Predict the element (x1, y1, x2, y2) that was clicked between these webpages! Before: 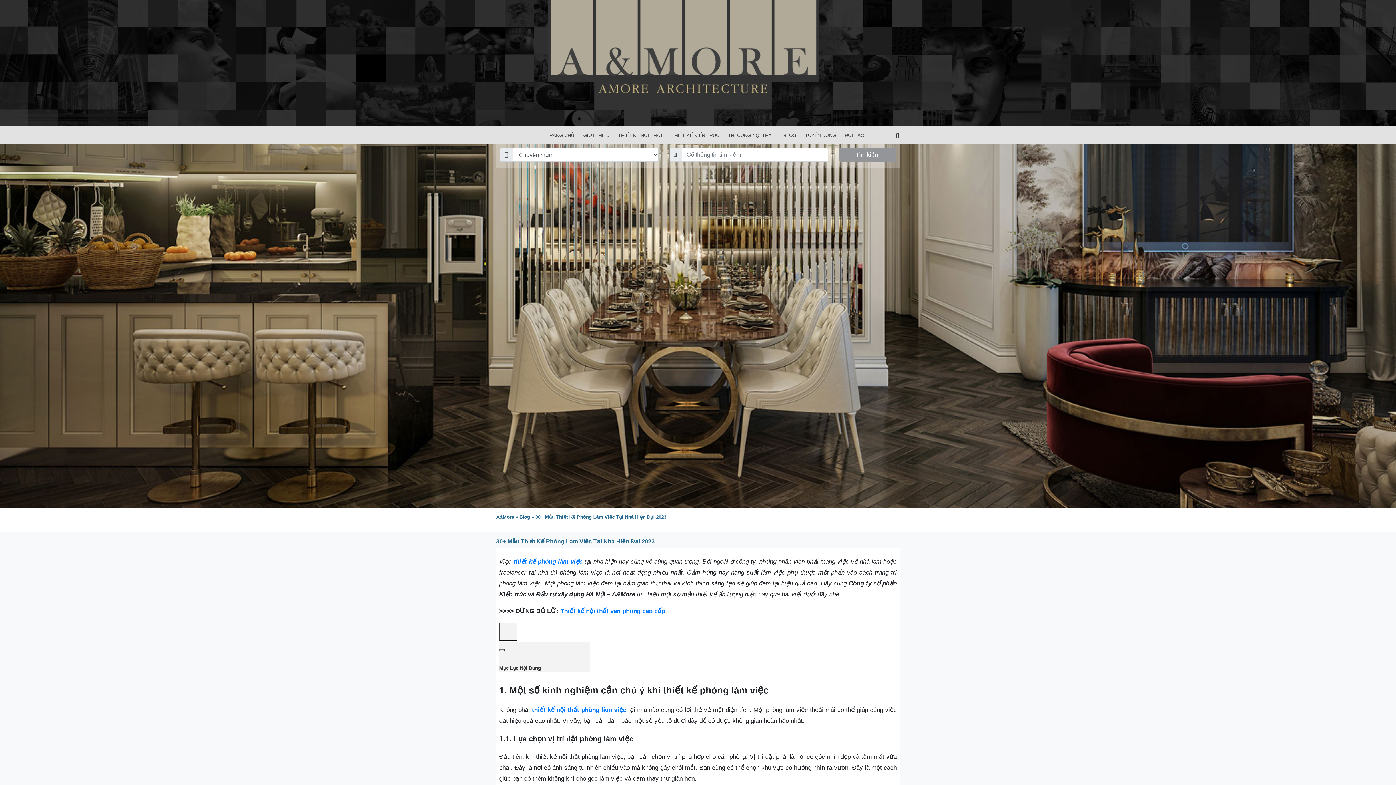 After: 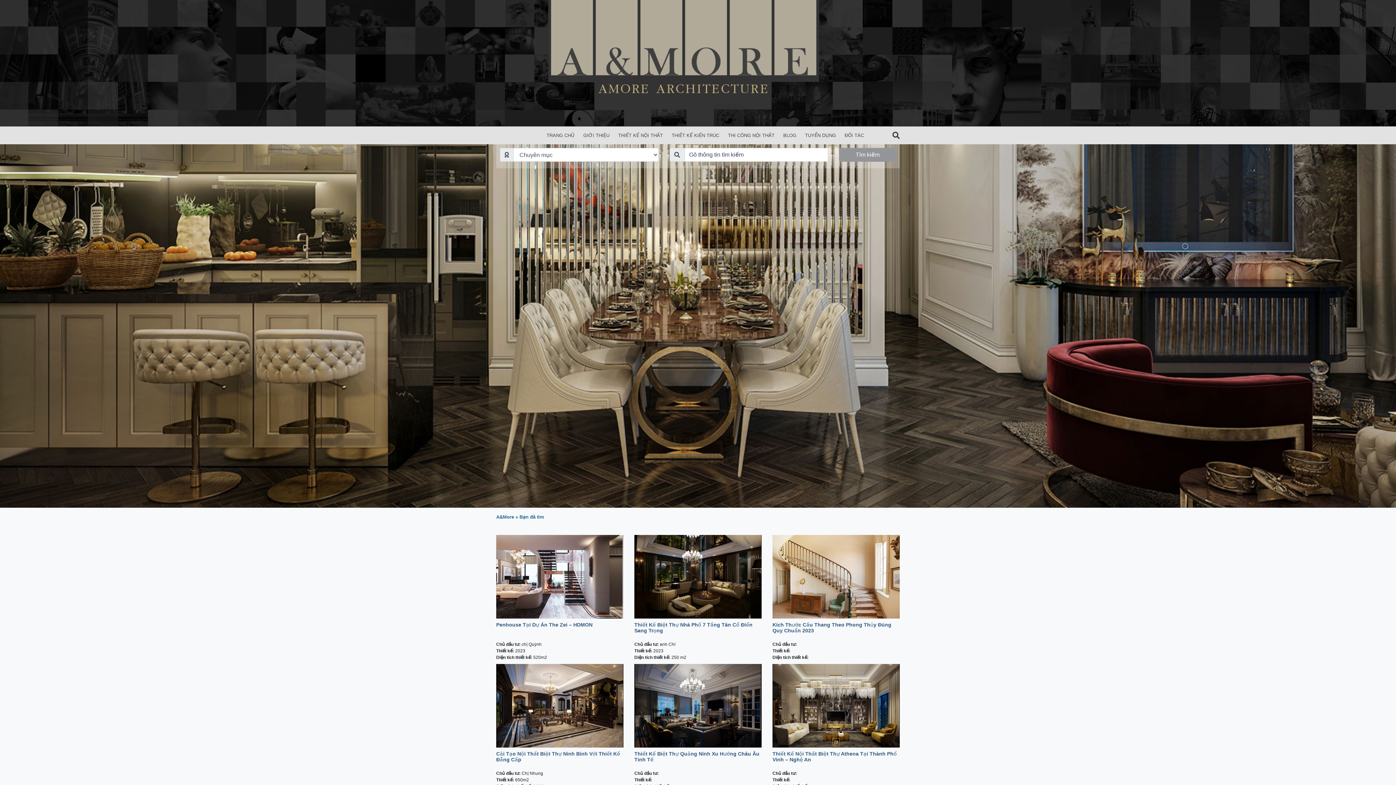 Action: bbox: (839, 148, 896, 161) label: Tìm kiếm